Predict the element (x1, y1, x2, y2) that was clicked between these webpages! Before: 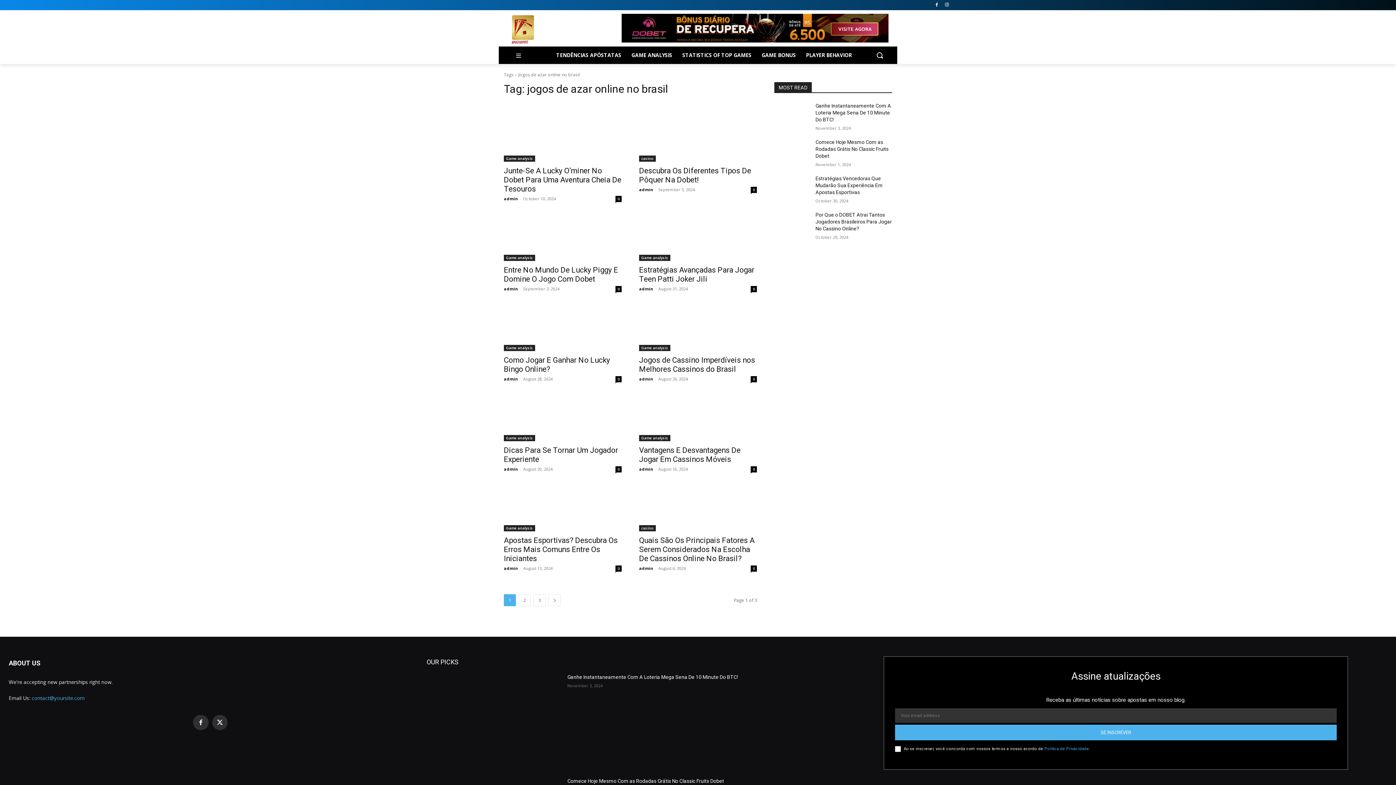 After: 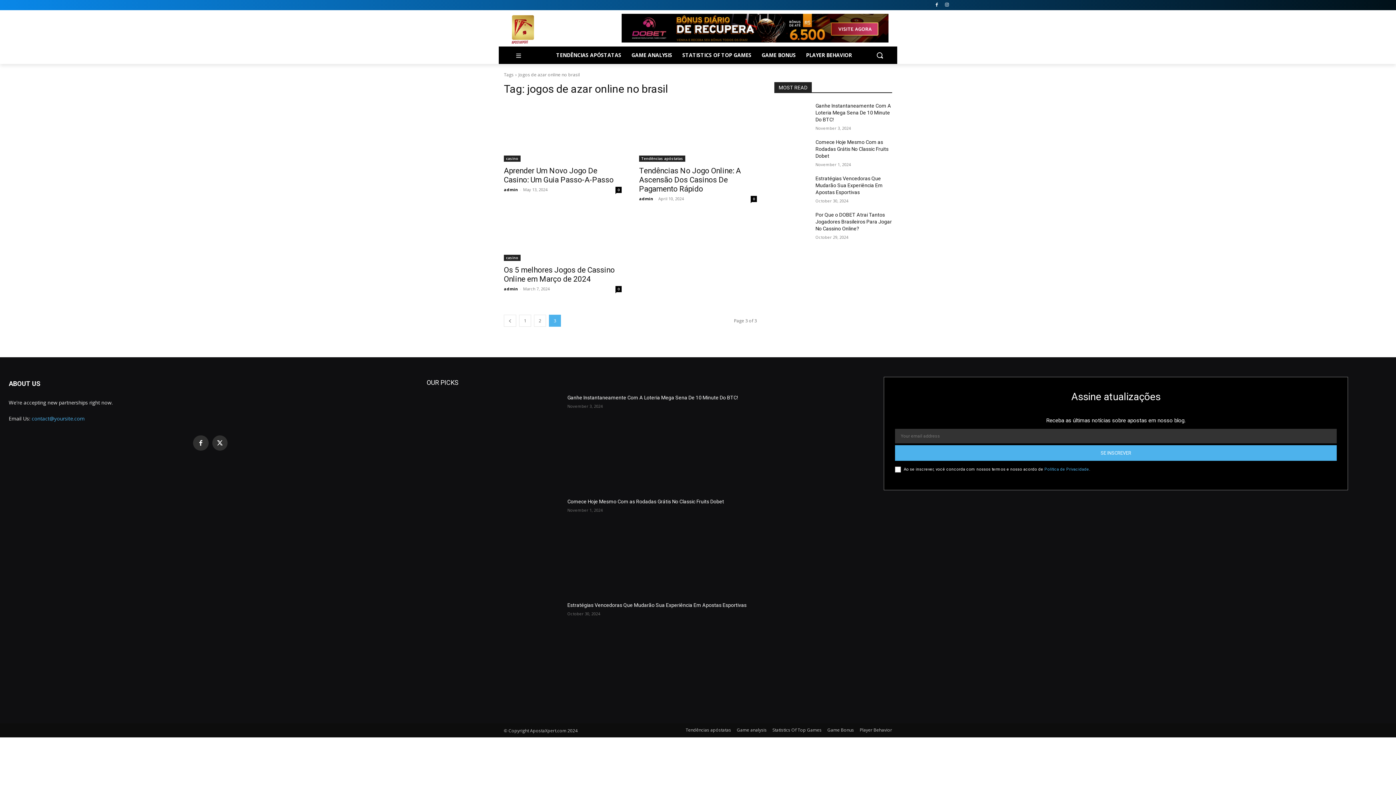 Action: label: 3 bbox: (533, 594, 545, 606)